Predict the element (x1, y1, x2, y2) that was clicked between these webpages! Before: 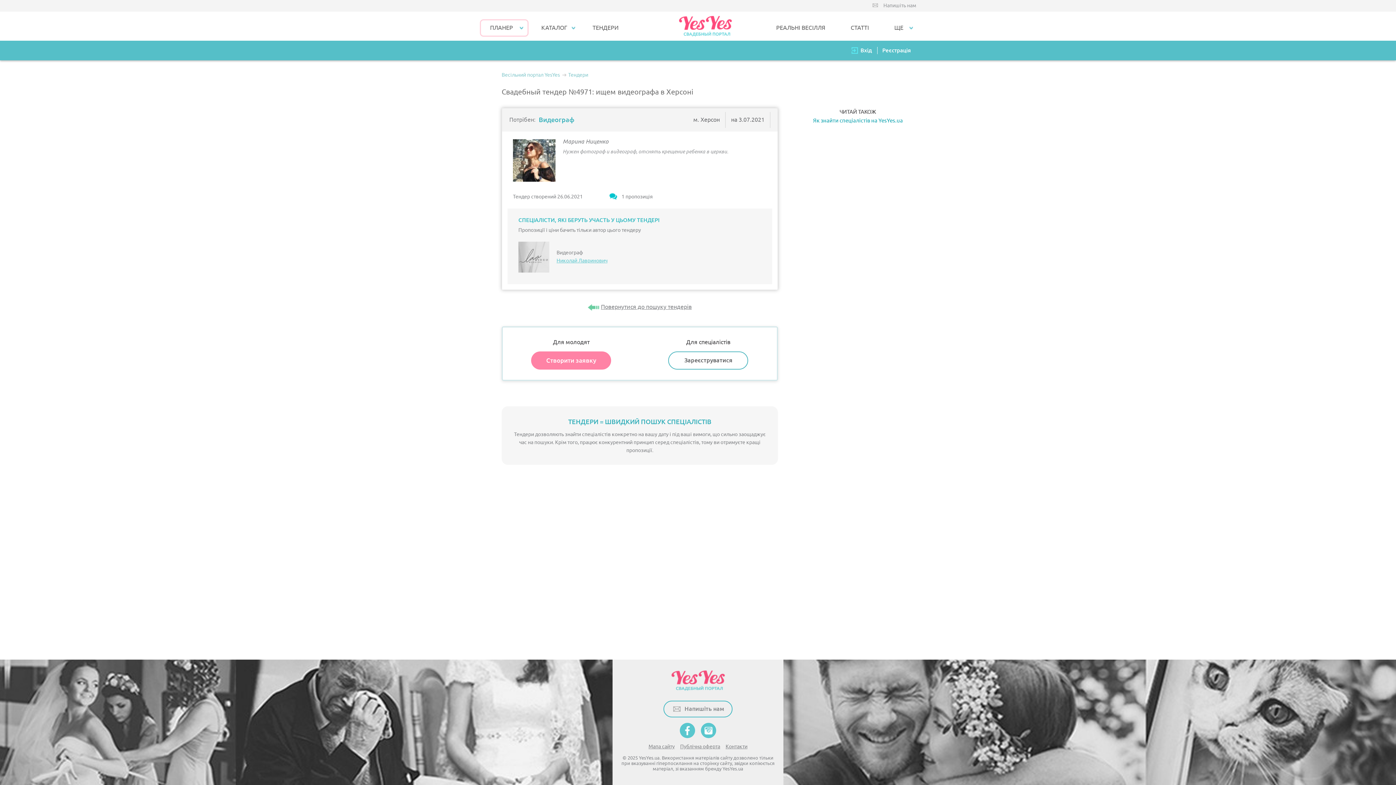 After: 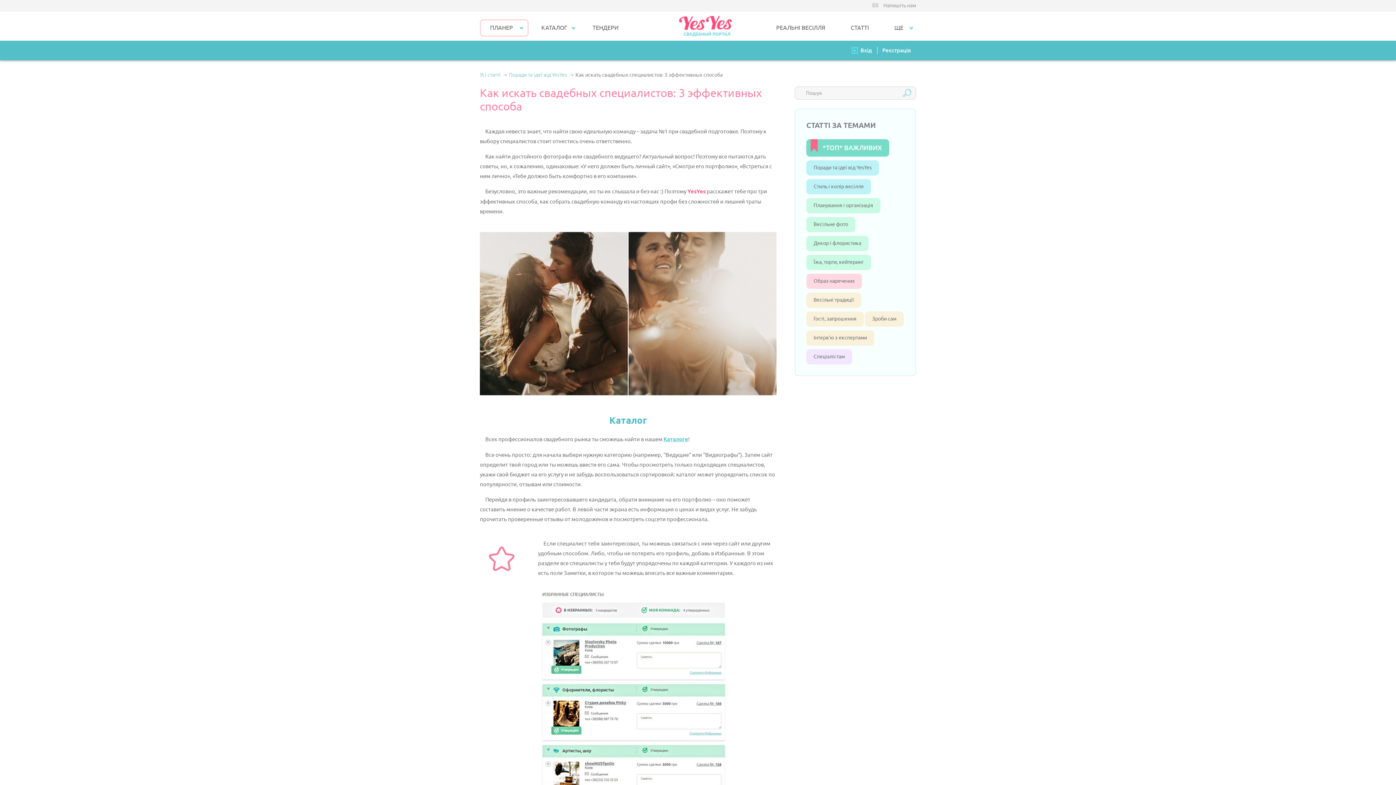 Action: bbox: (813, 117, 903, 124) label: Як знайти спеціалістів на YesYes.ua